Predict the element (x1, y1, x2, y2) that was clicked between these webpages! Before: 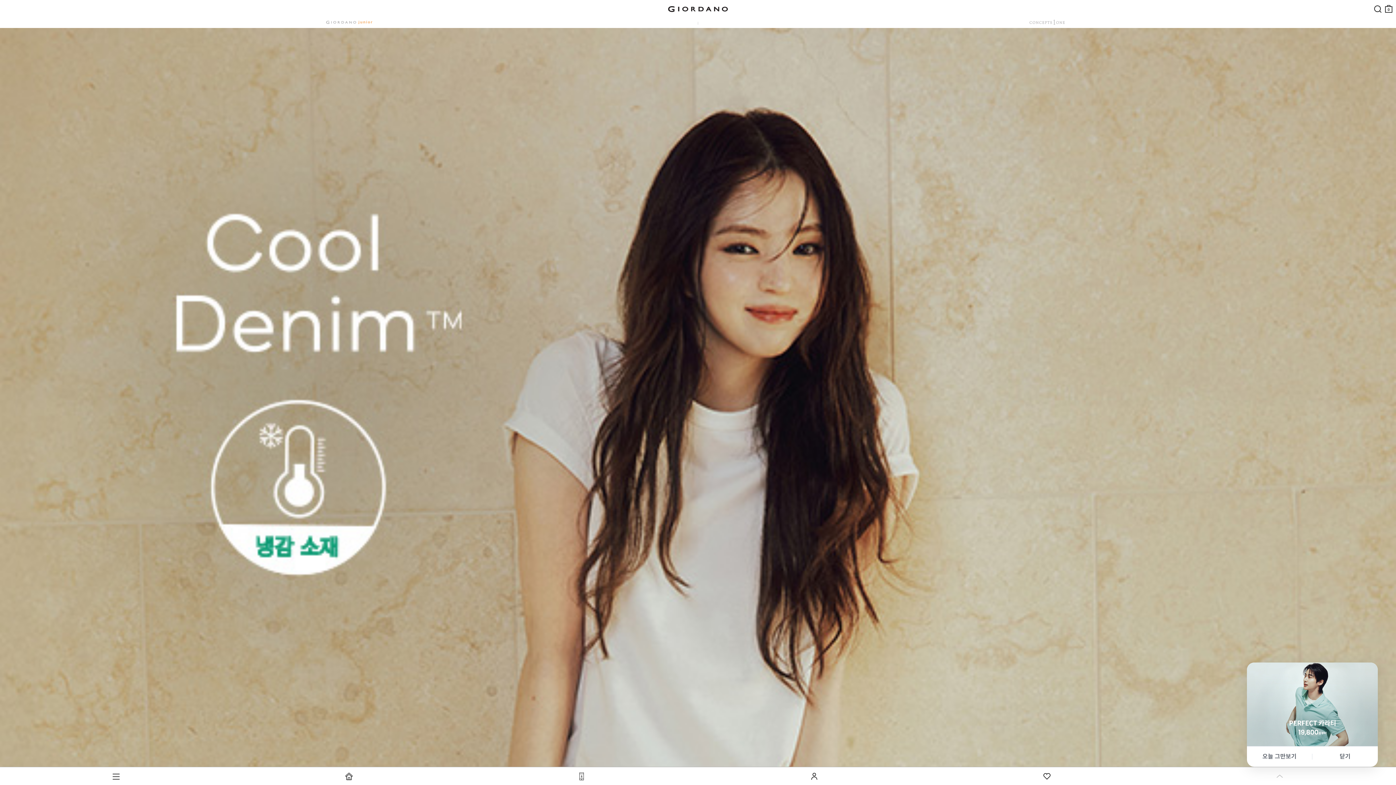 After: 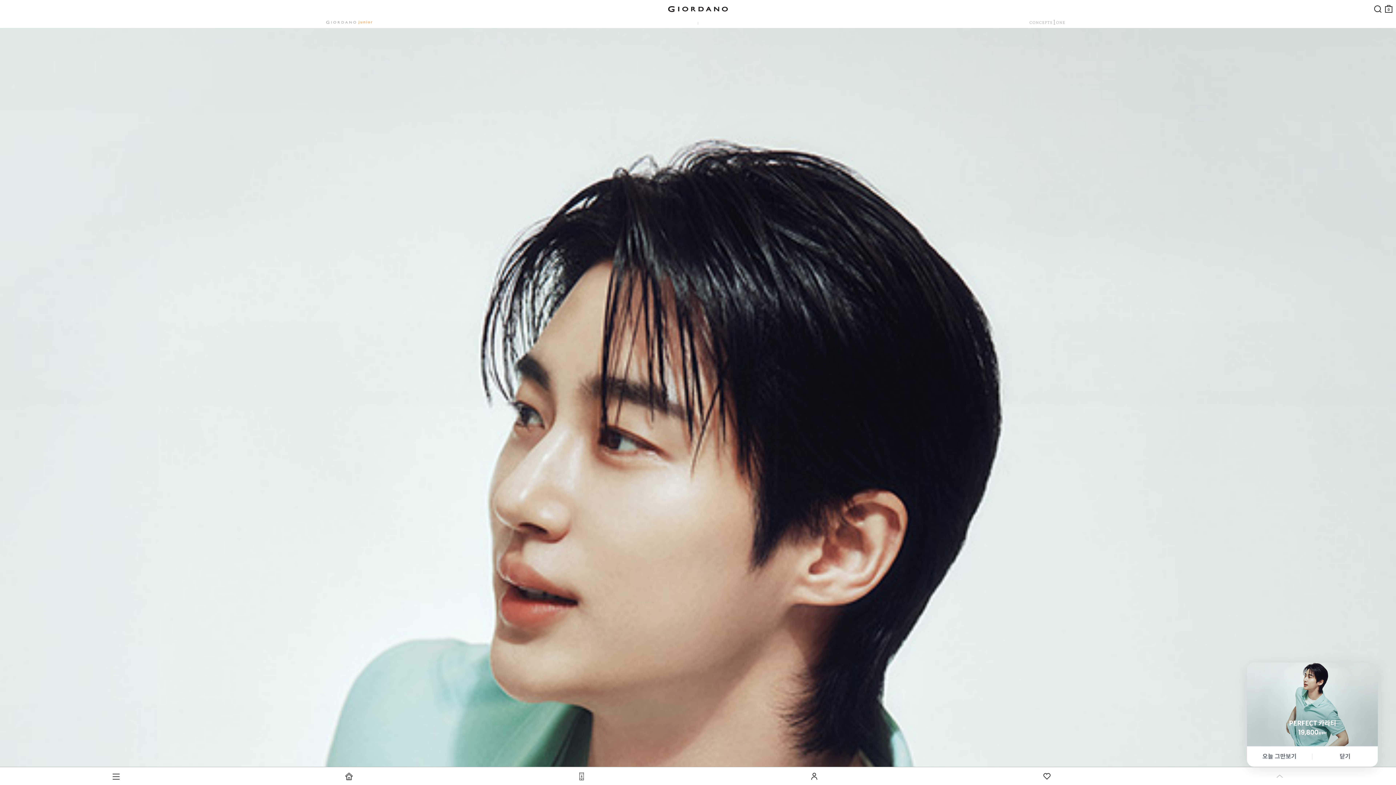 Action: bbox: (1163, 767, 1396, 785)